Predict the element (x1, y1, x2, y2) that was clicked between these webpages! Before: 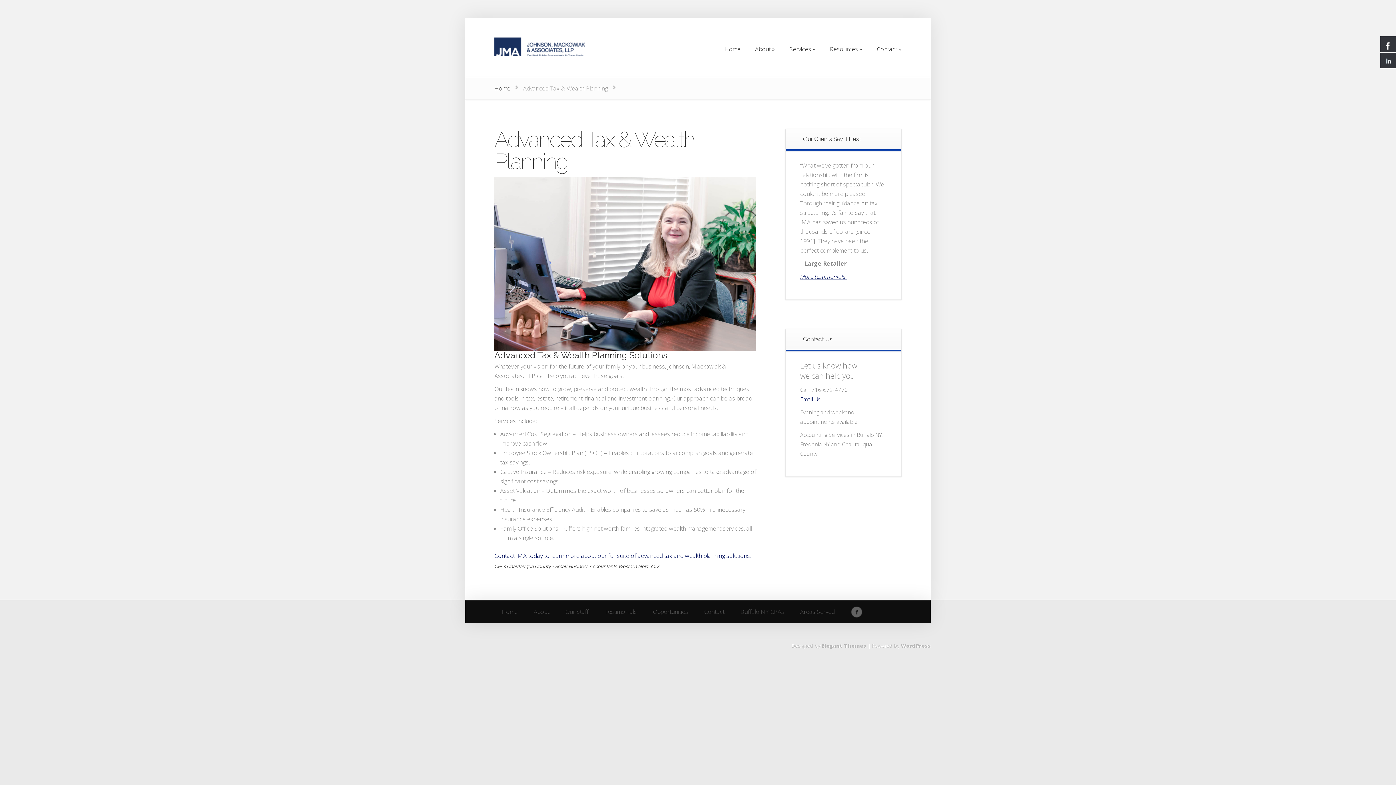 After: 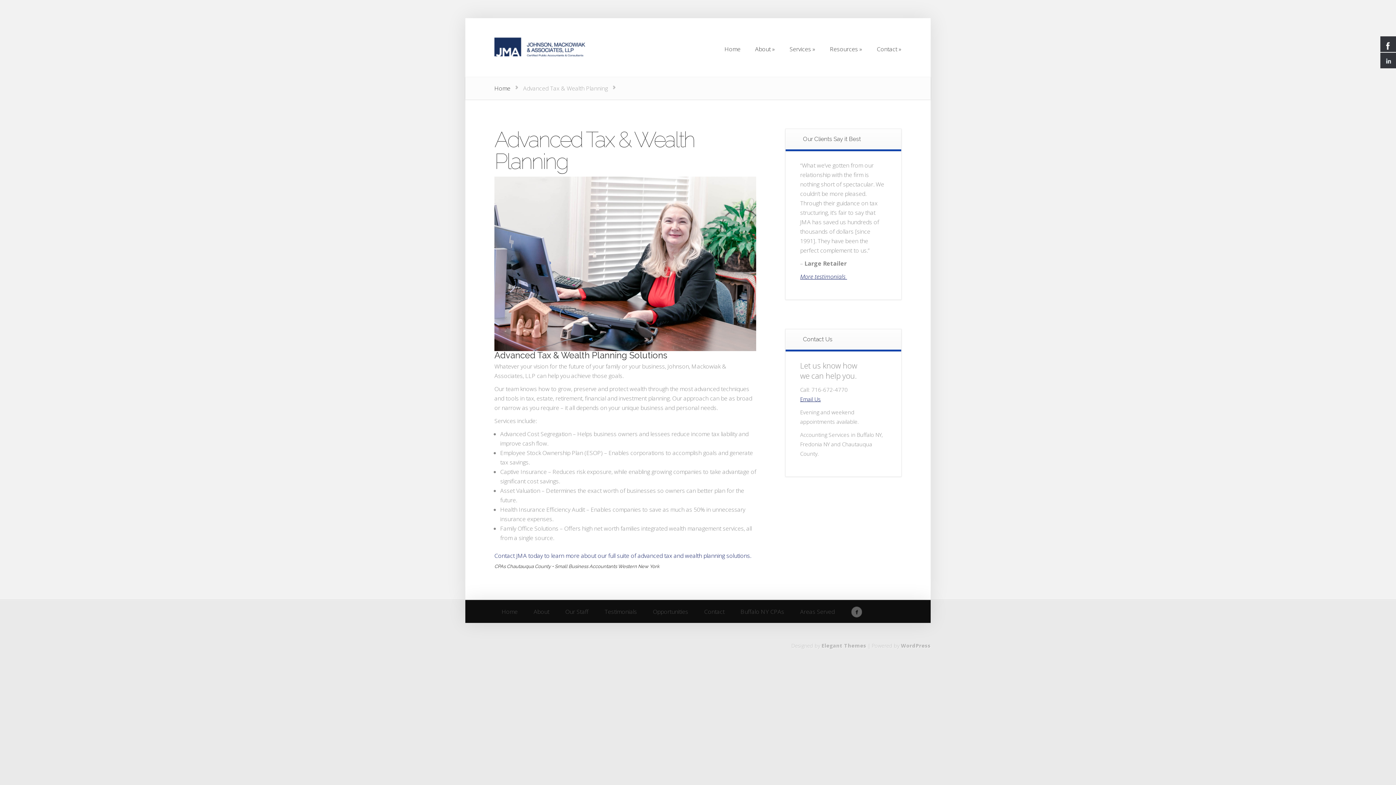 Action: label: 
Email Us bbox: (800, 395, 821, 402)